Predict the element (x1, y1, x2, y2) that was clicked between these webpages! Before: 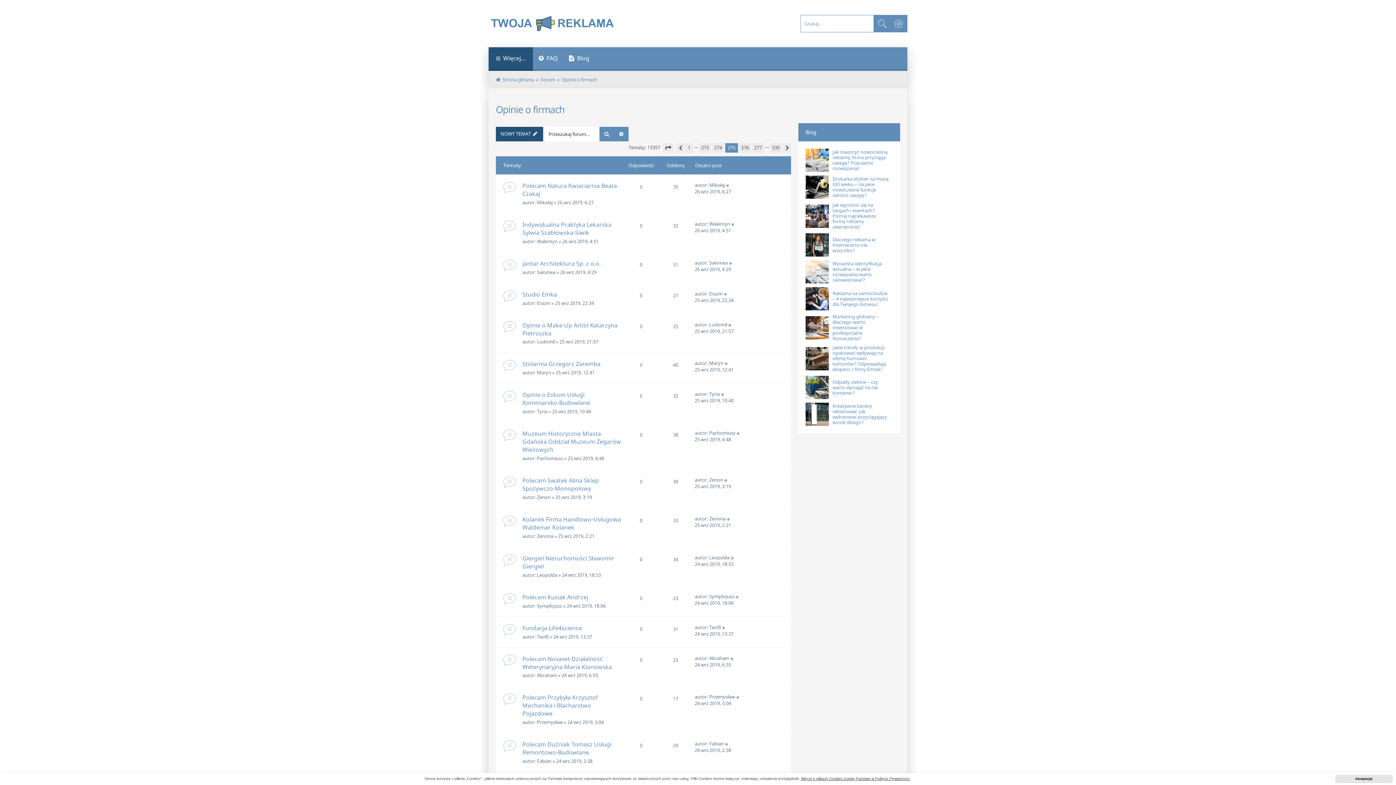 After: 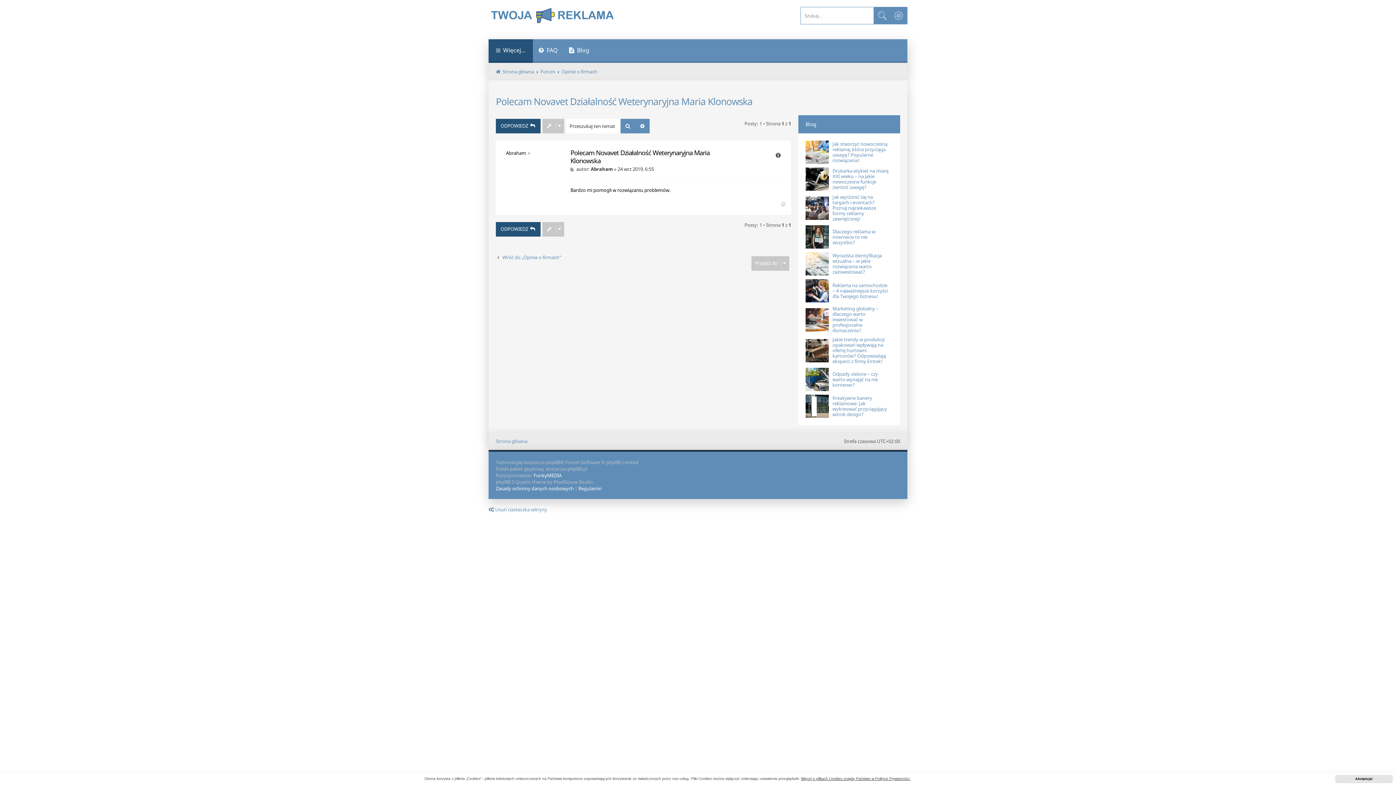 Action: bbox: (730, 655, 735, 661)